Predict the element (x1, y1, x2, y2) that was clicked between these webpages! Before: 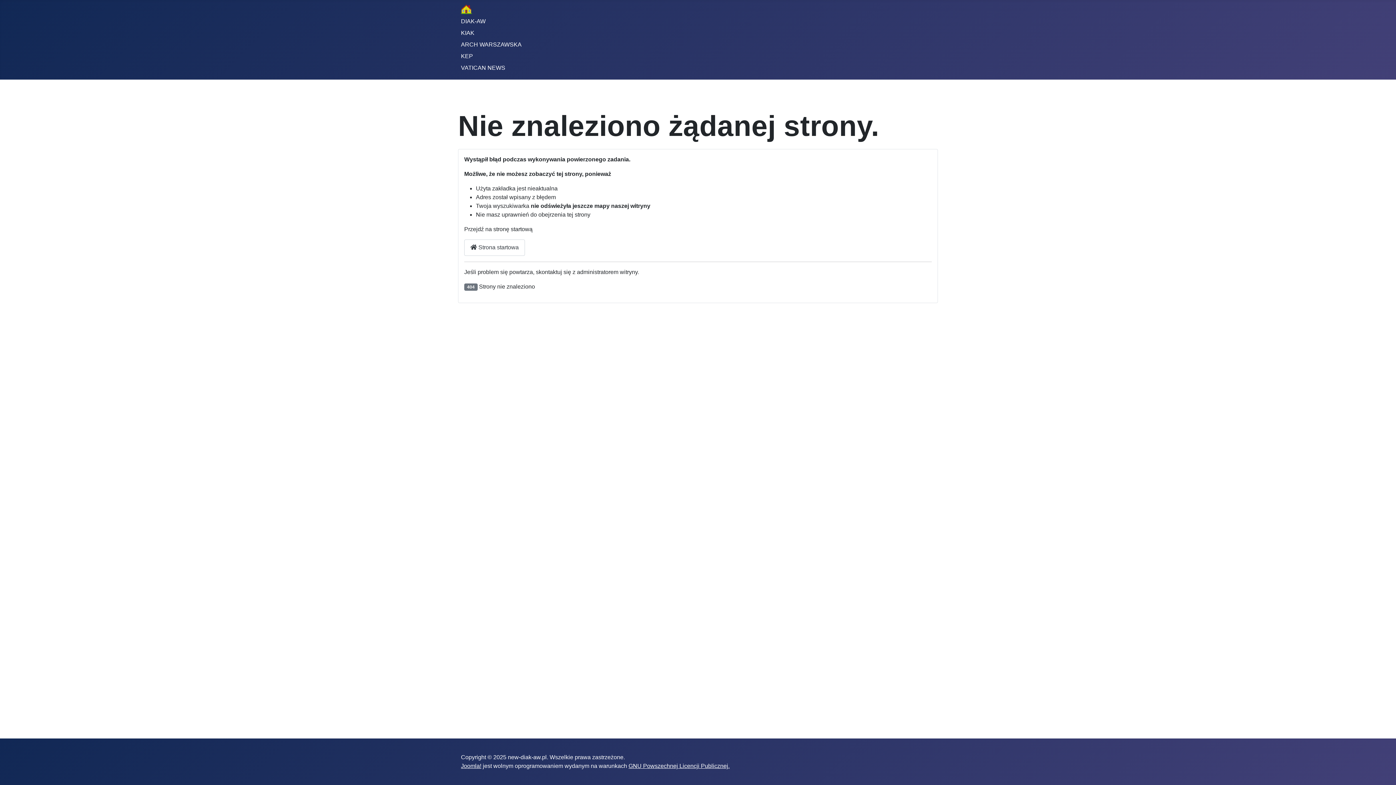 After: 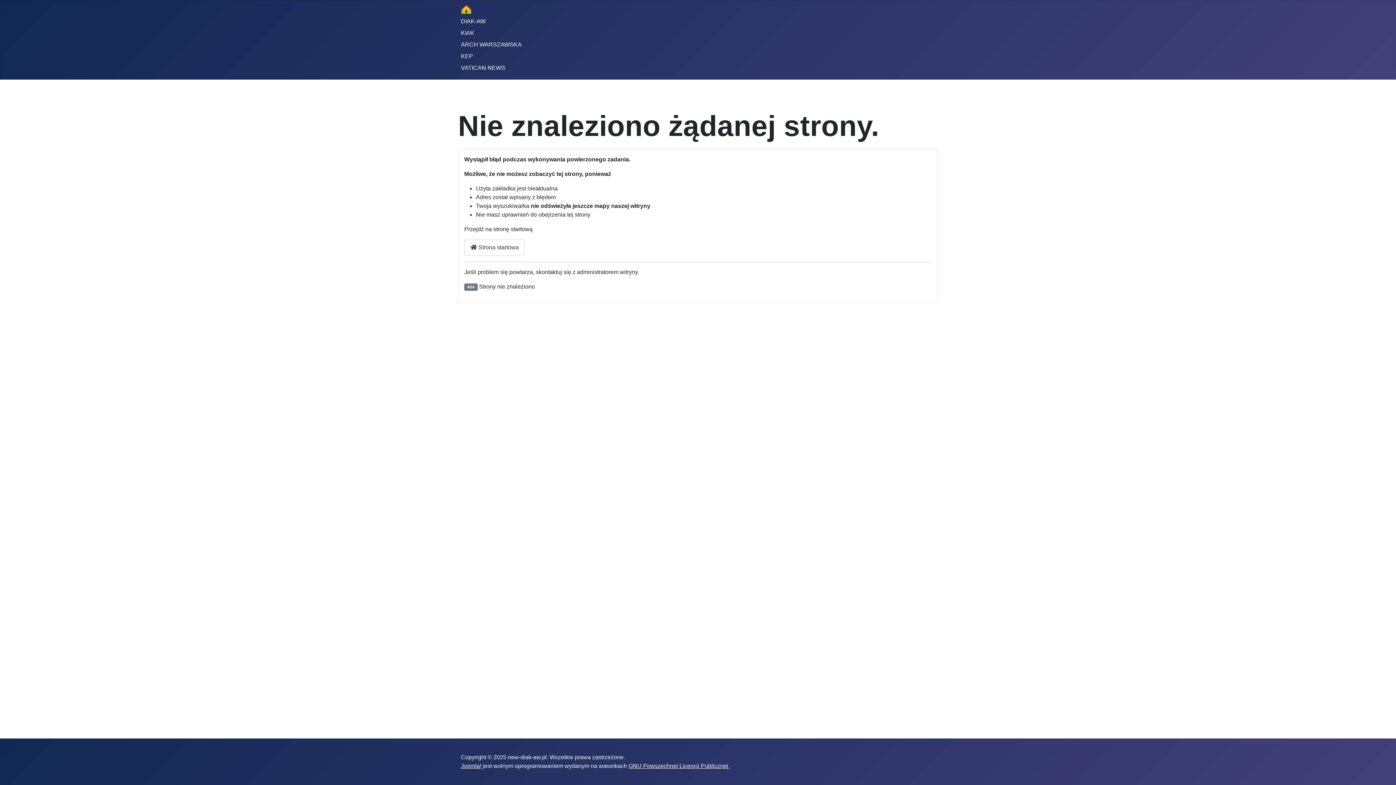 Action: bbox: (461, 29, 474, 36) label: KIAK